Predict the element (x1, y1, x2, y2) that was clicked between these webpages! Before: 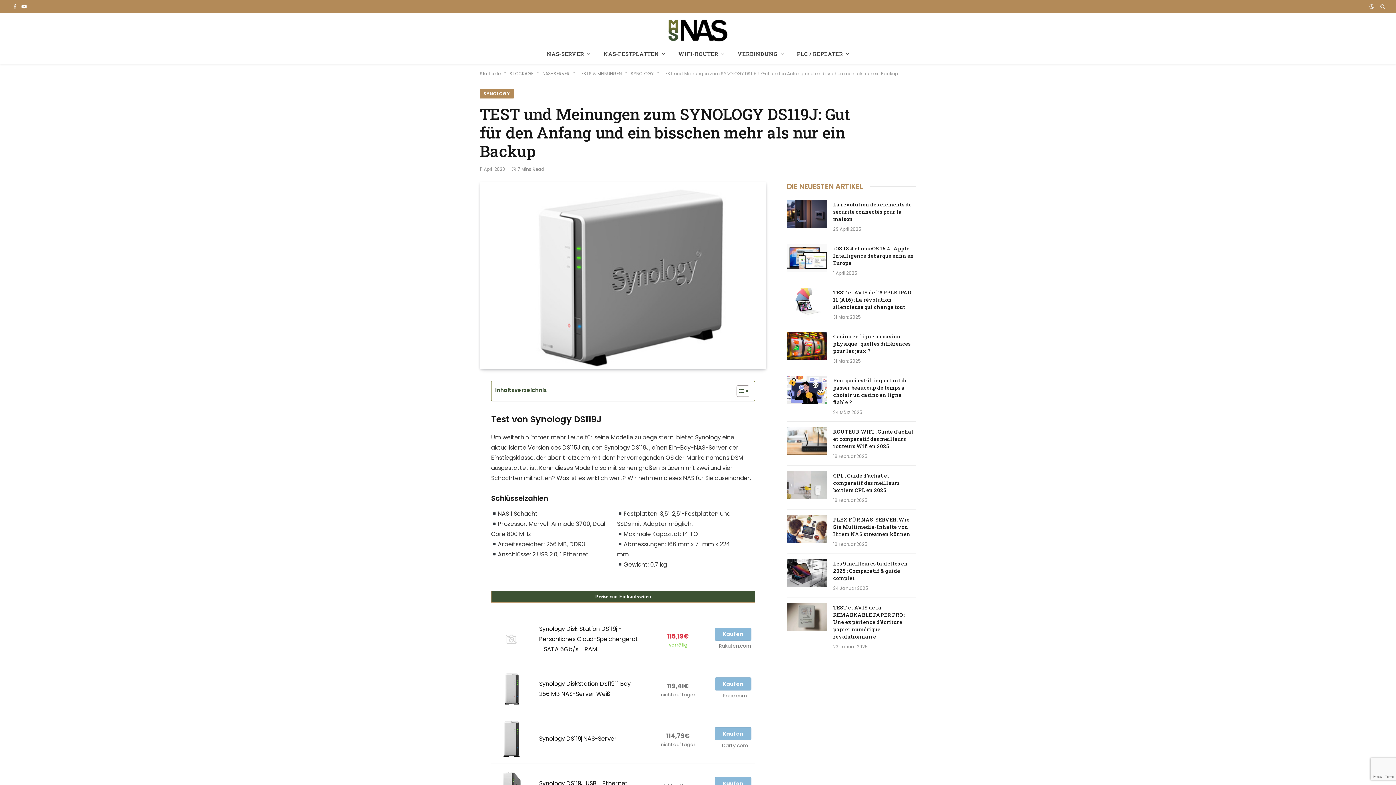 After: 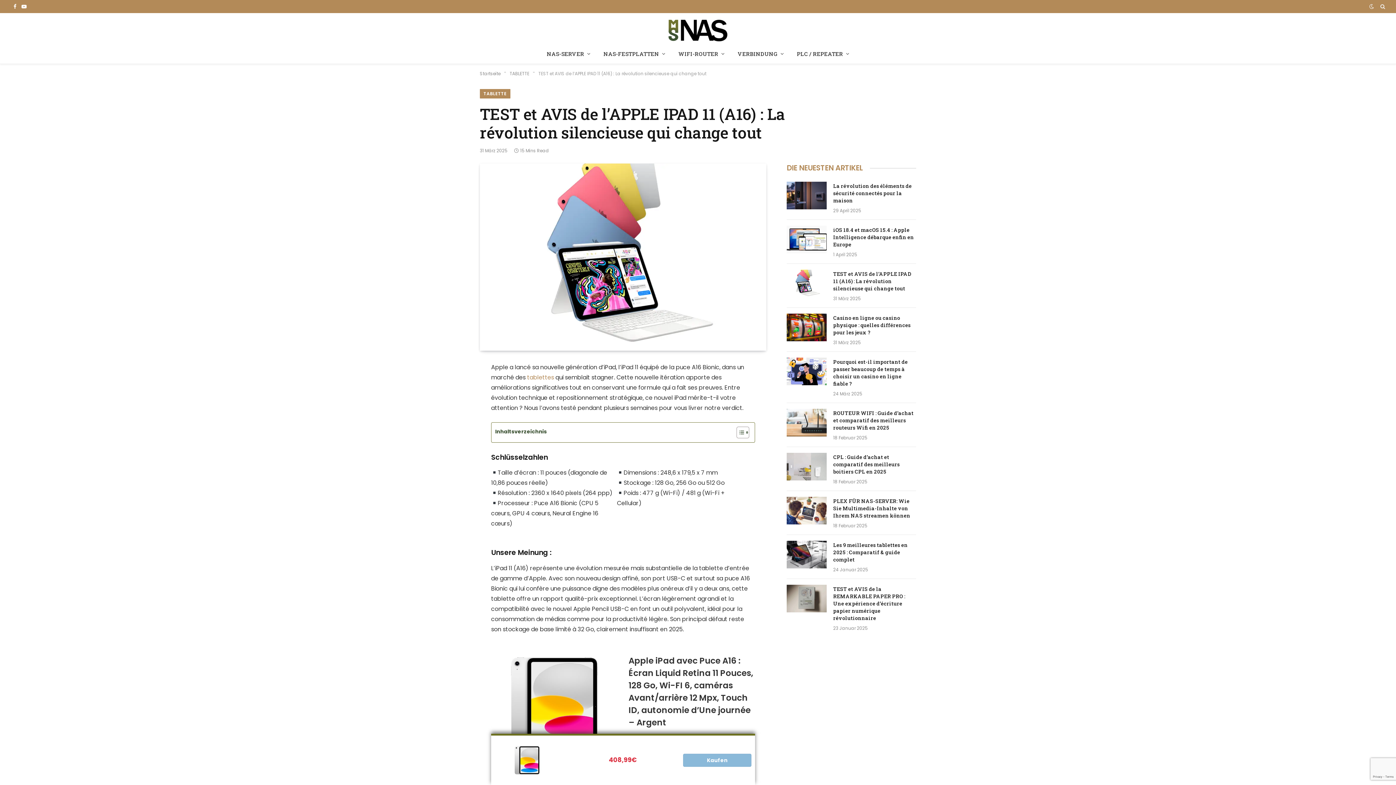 Action: bbox: (786, 288, 826, 316)